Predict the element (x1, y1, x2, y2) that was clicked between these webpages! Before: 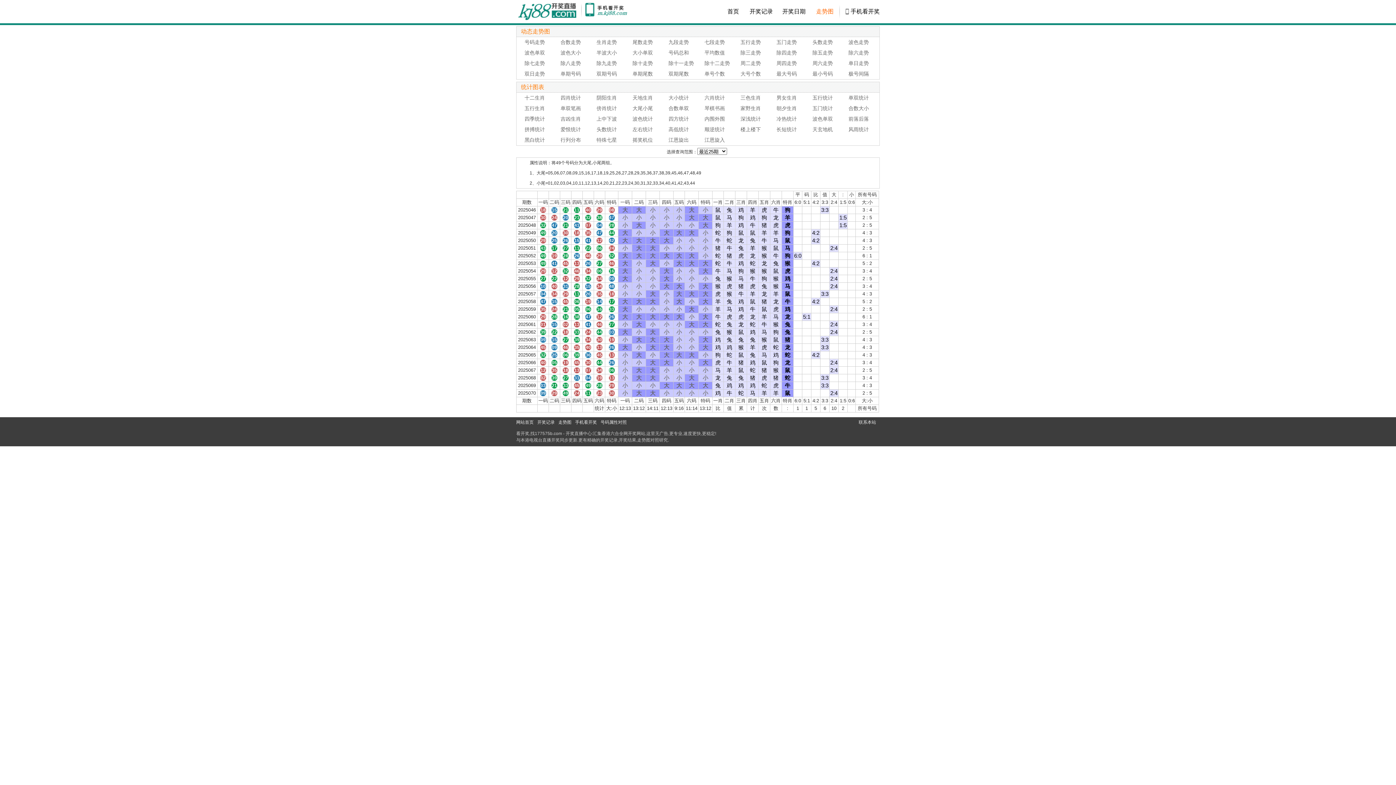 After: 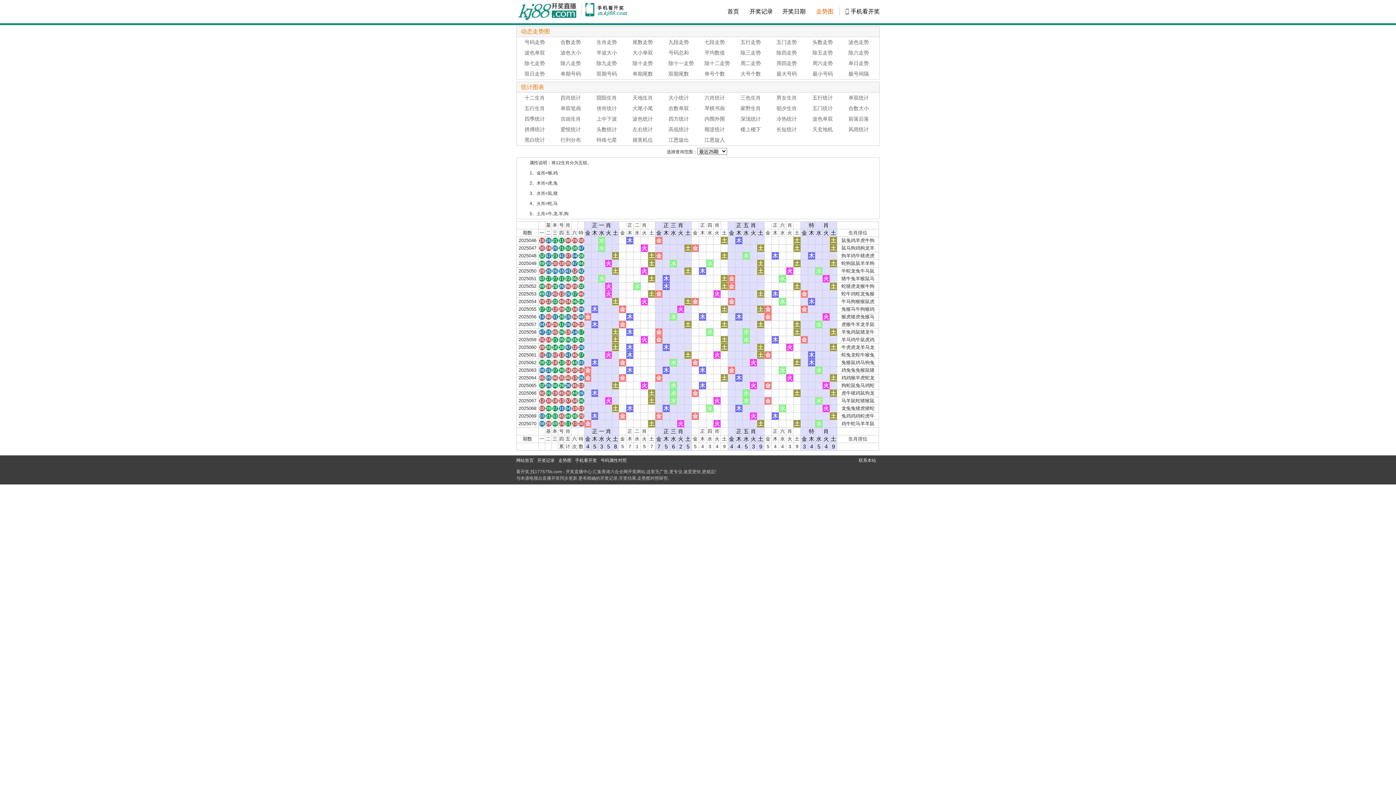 Action: bbox: (518, 105, 545, 111) label: 五行生肖